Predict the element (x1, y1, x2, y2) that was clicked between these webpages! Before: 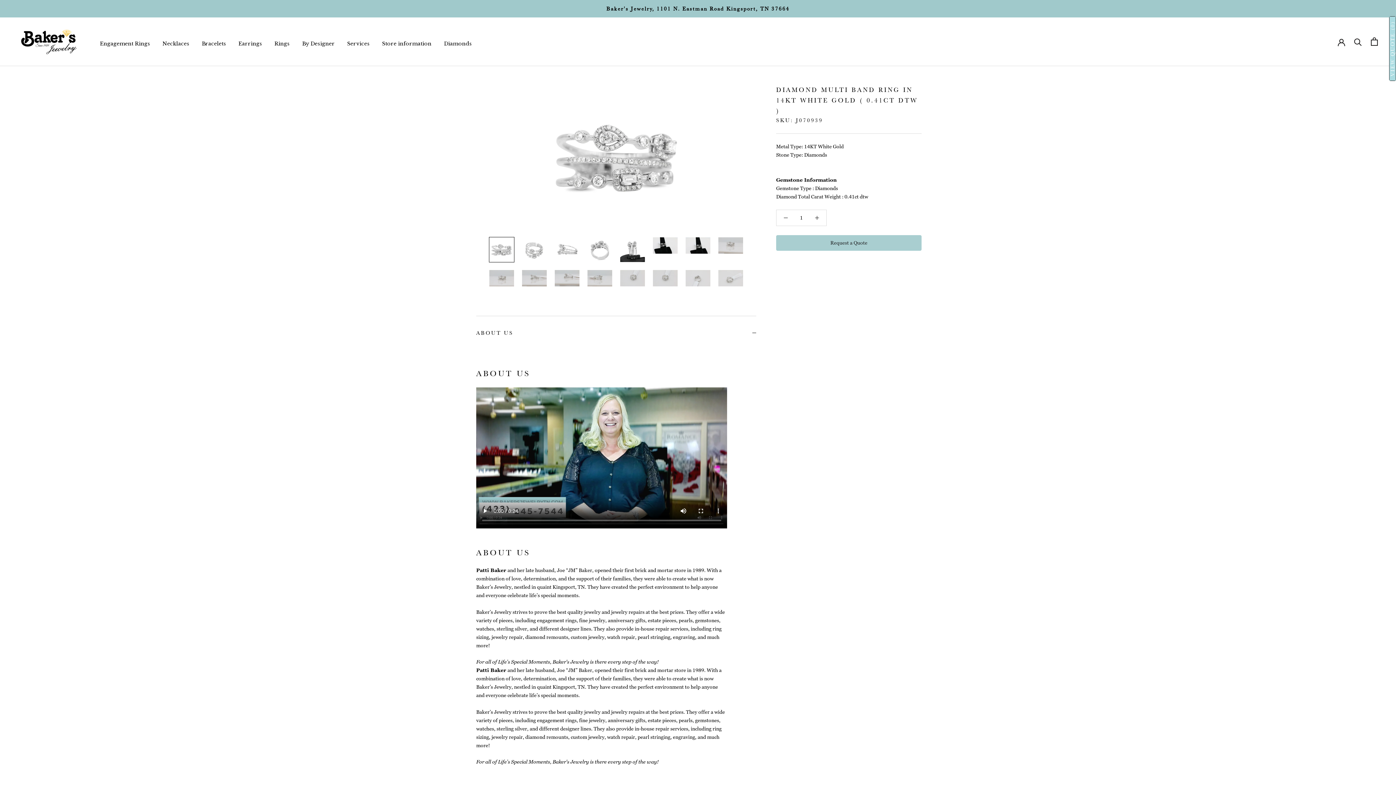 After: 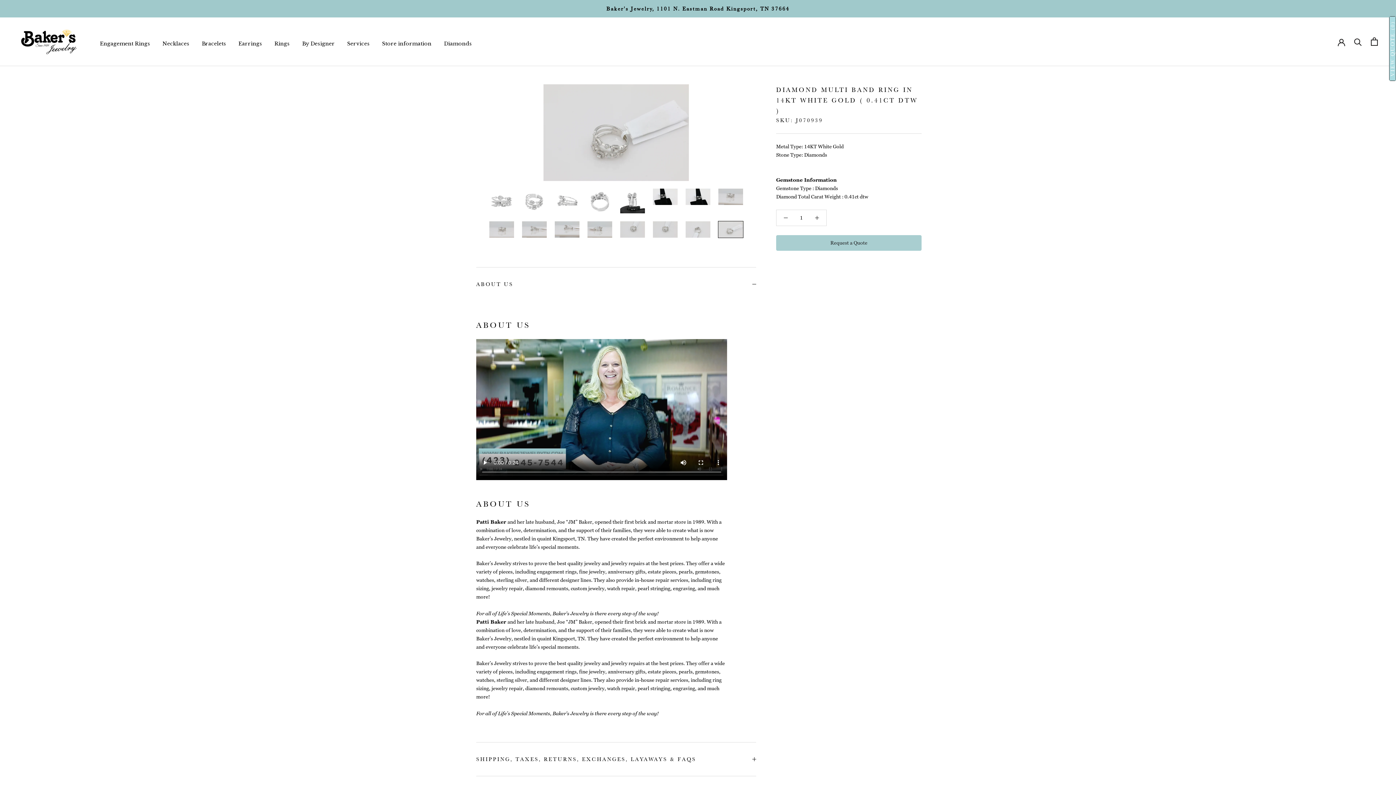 Action: bbox: (718, 269, 743, 286)